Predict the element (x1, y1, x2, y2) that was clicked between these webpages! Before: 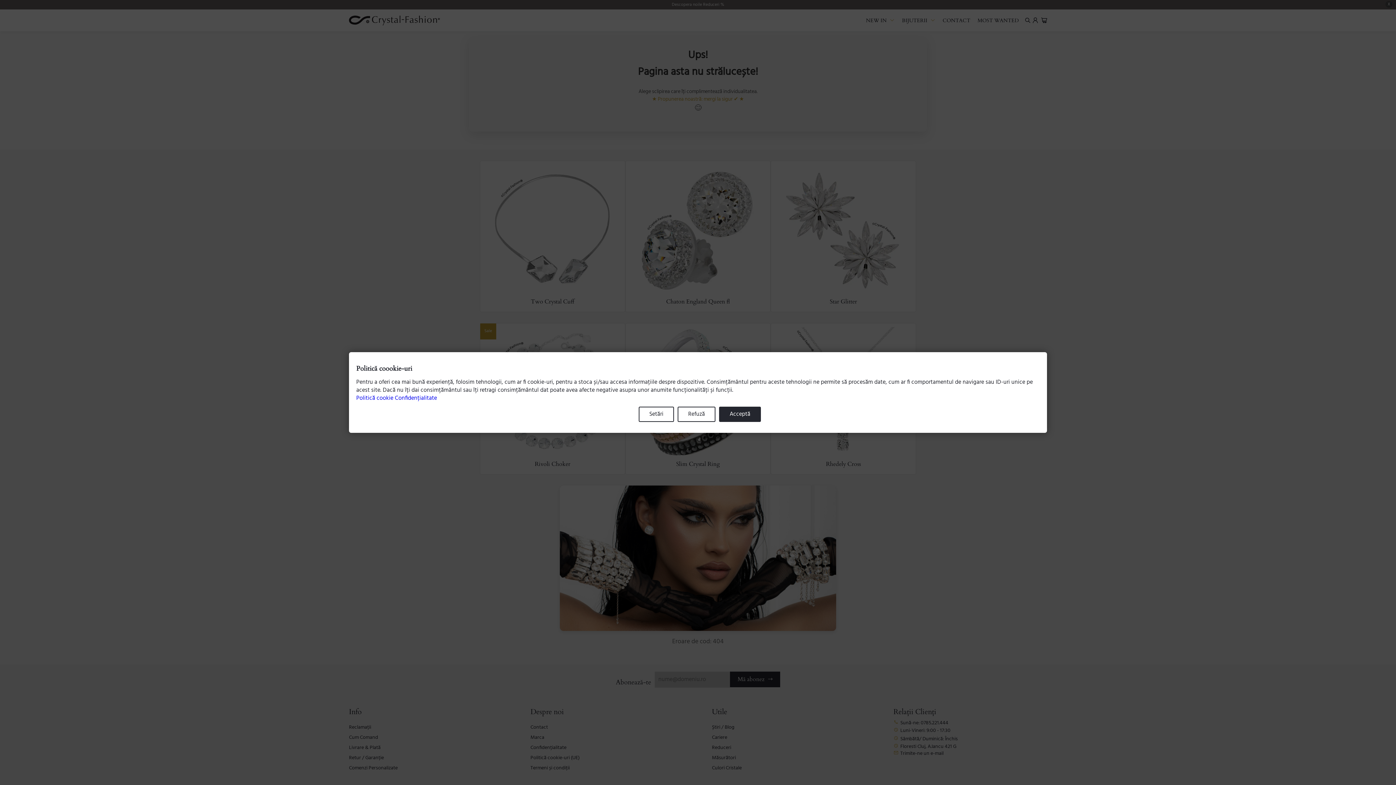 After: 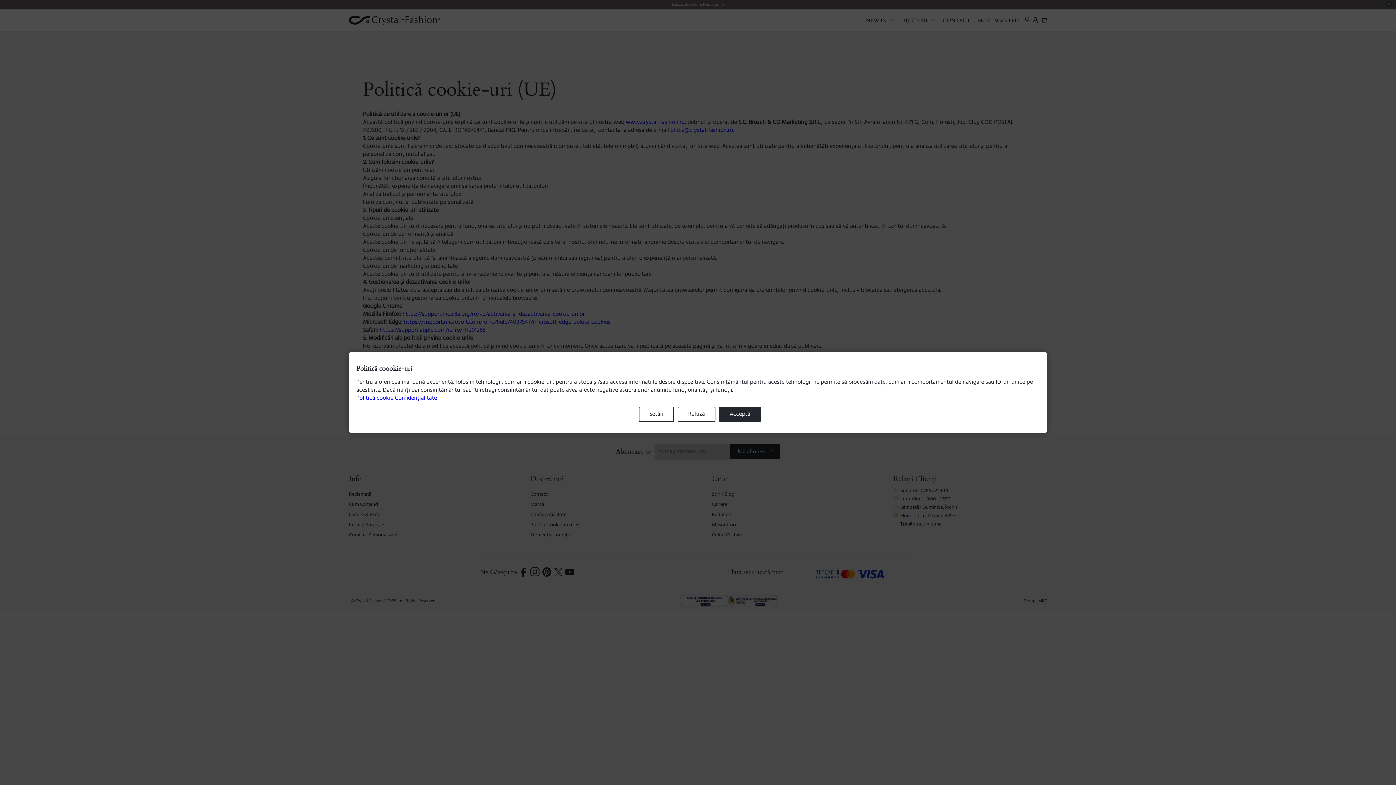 Action: bbox: (356, 393, 393, 403) label: Politică cookie